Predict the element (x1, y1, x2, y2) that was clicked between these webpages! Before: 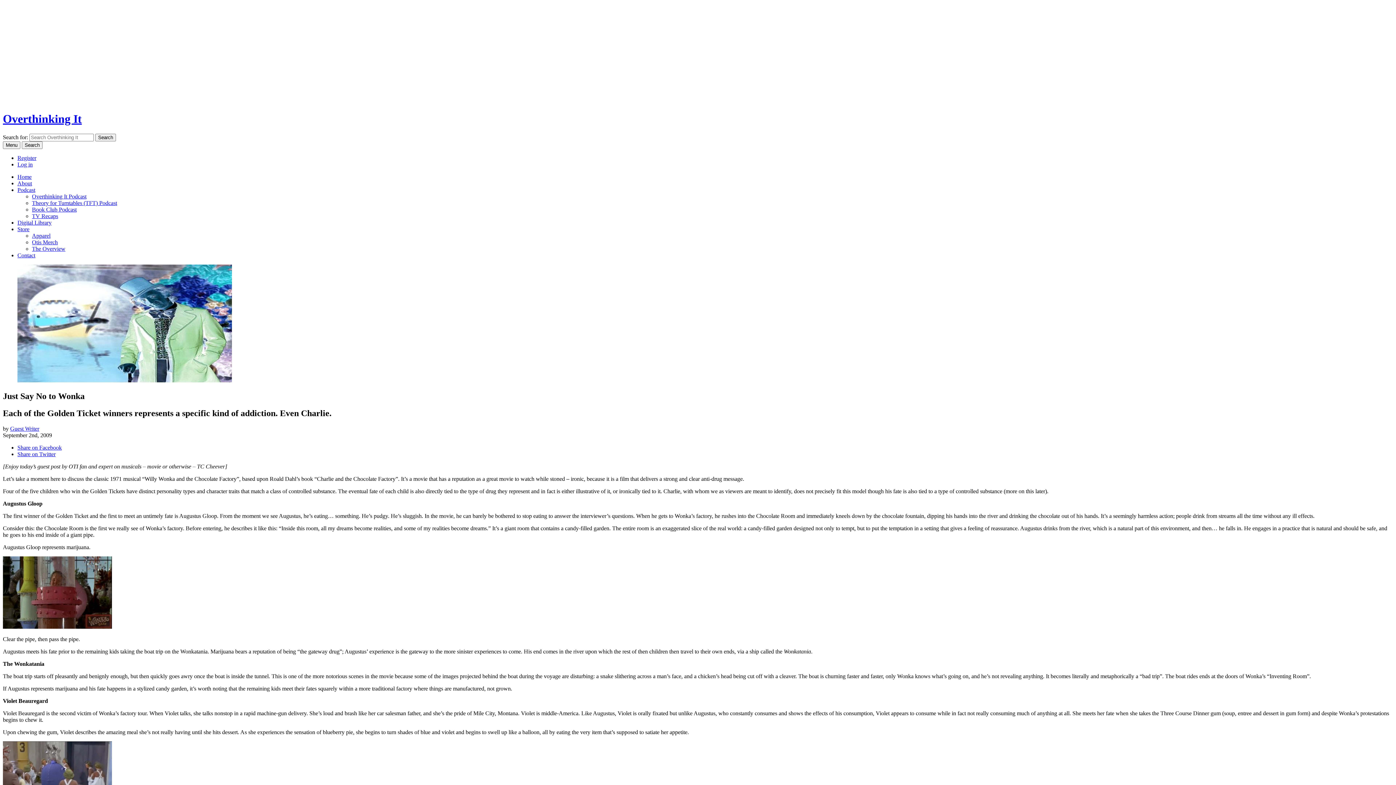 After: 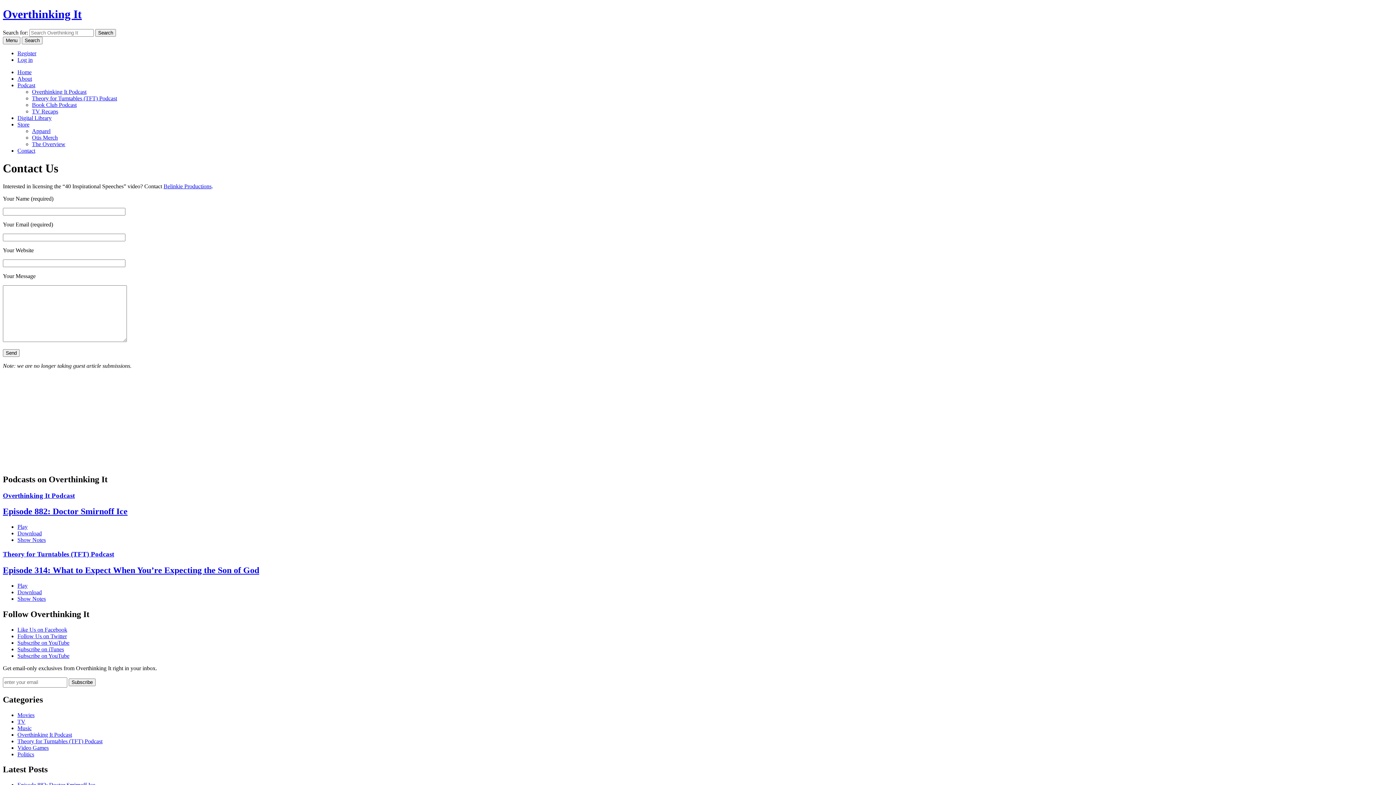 Action: label: Contact bbox: (17, 252, 35, 258)